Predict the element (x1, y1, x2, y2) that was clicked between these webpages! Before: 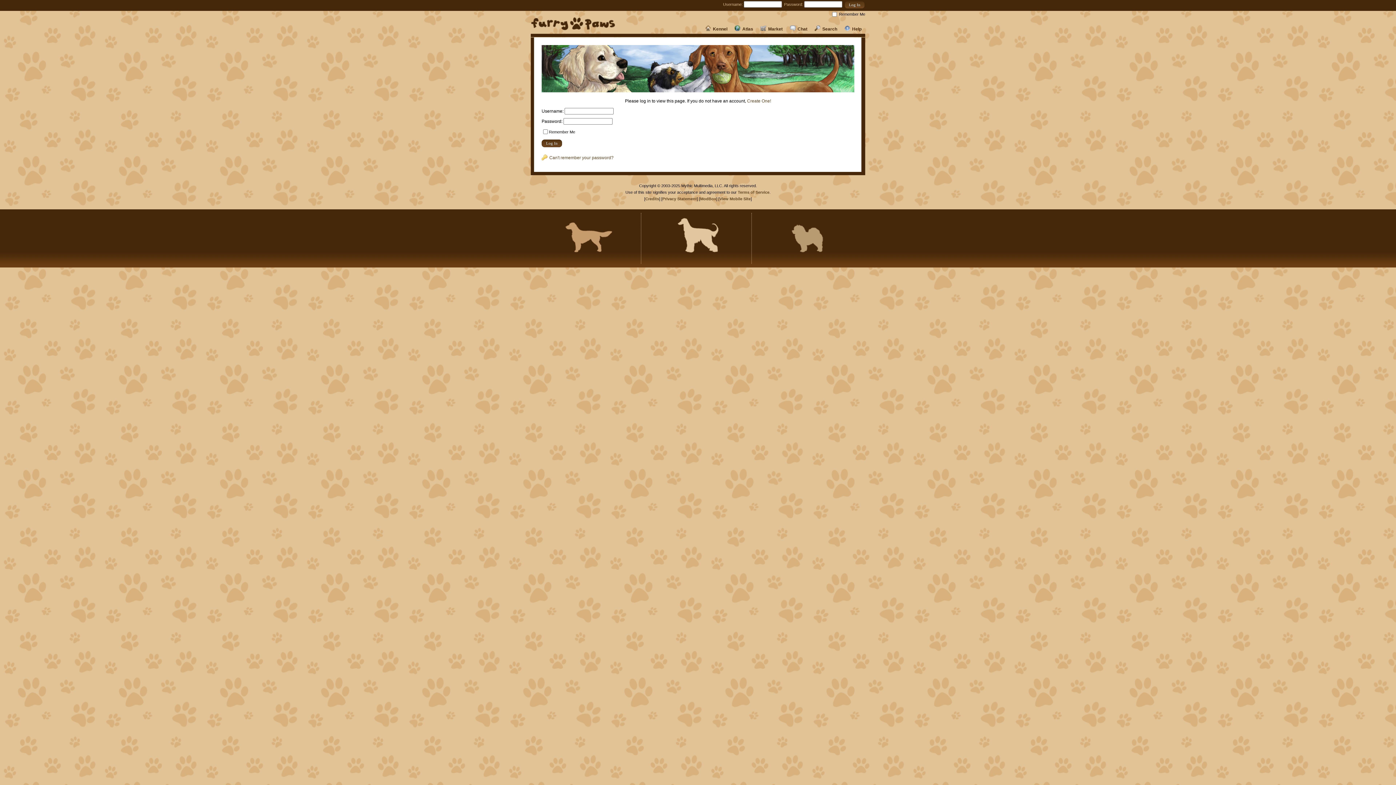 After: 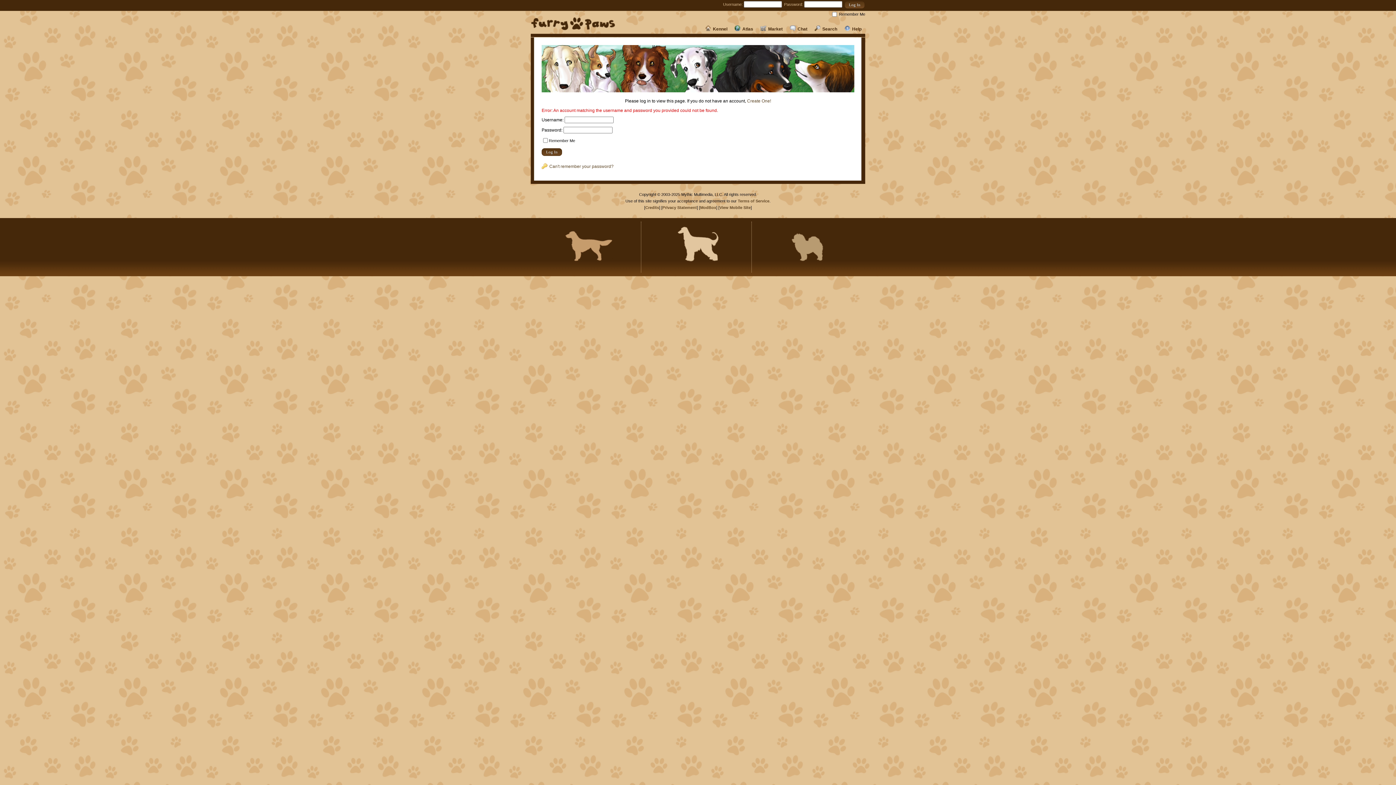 Action: bbox: (844, 1, 865, 8)